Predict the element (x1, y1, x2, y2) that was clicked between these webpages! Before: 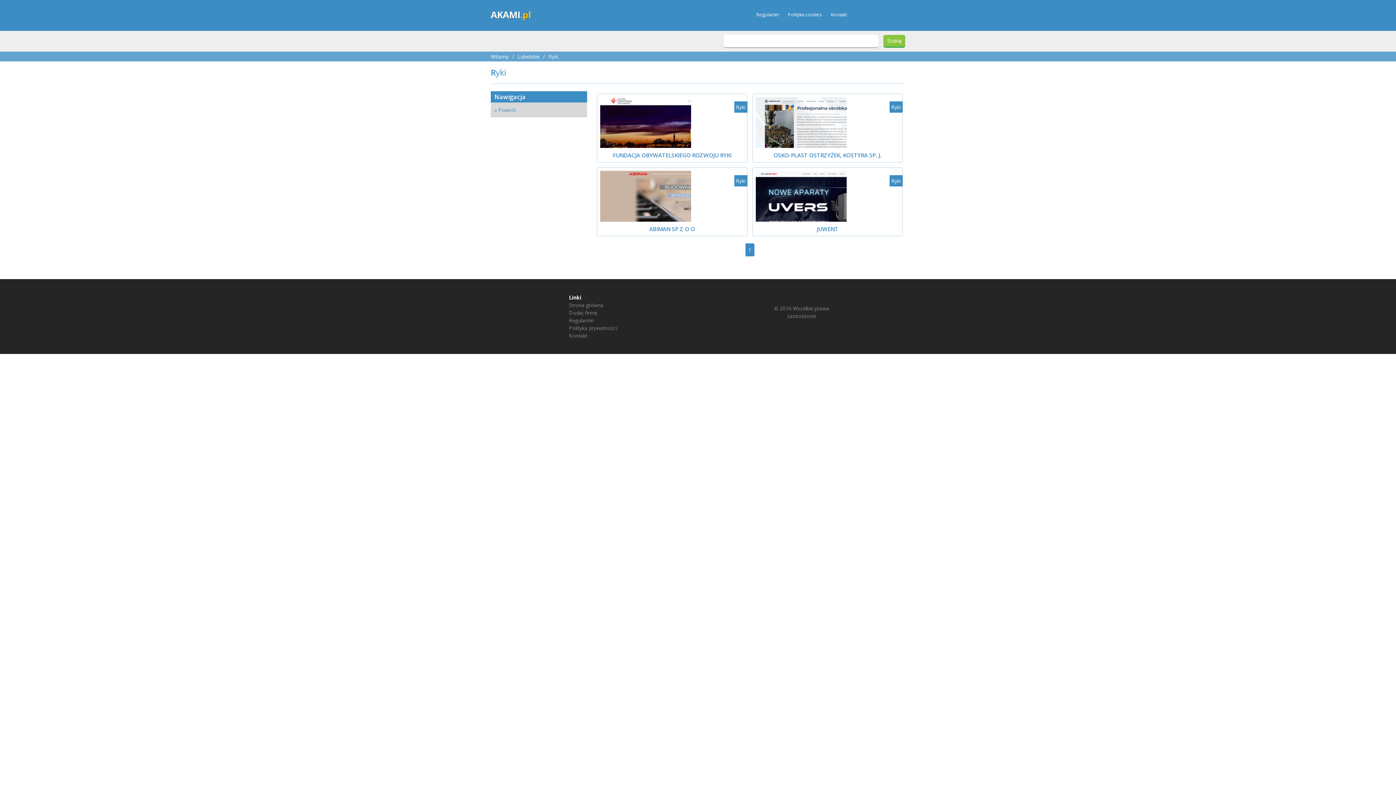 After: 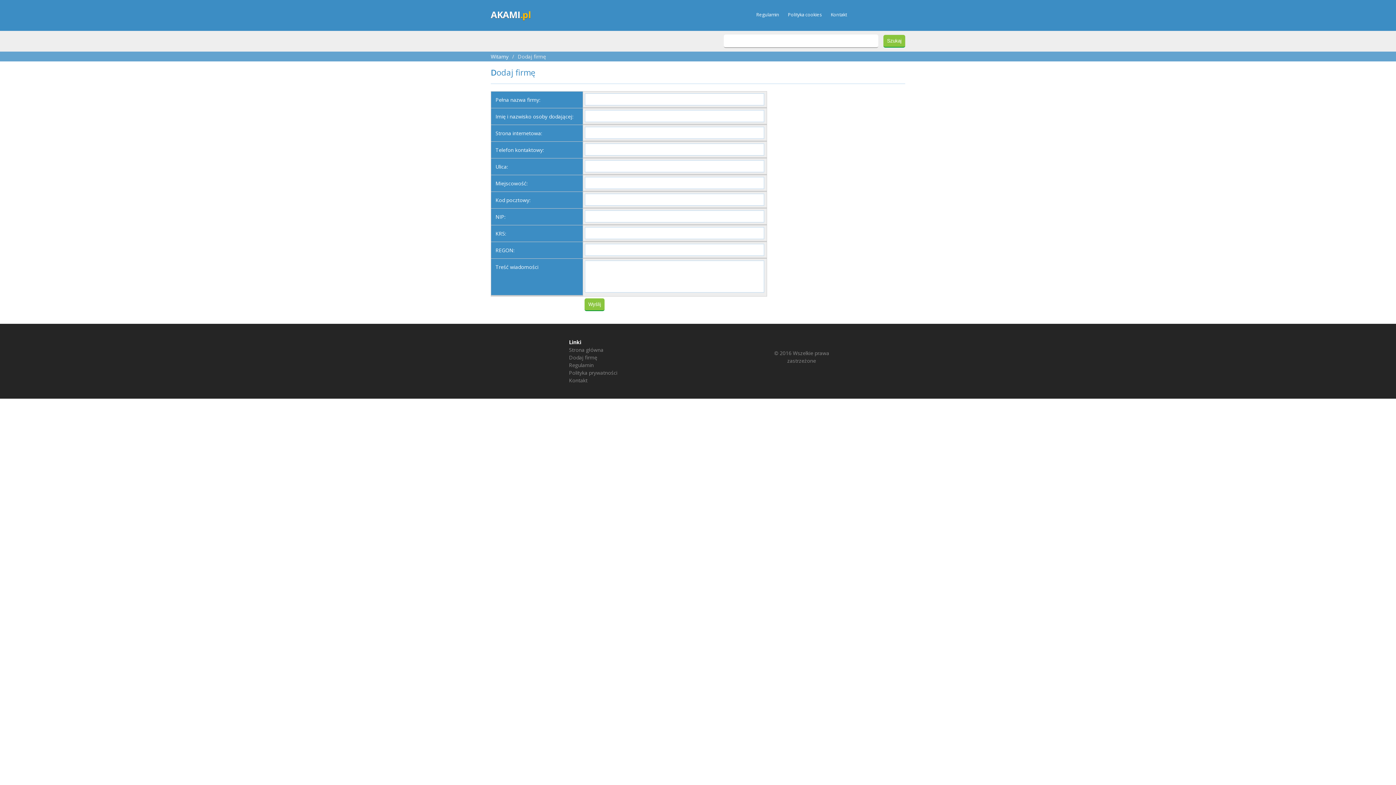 Action: bbox: (569, 309, 597, 316) label: Dodaj firmę